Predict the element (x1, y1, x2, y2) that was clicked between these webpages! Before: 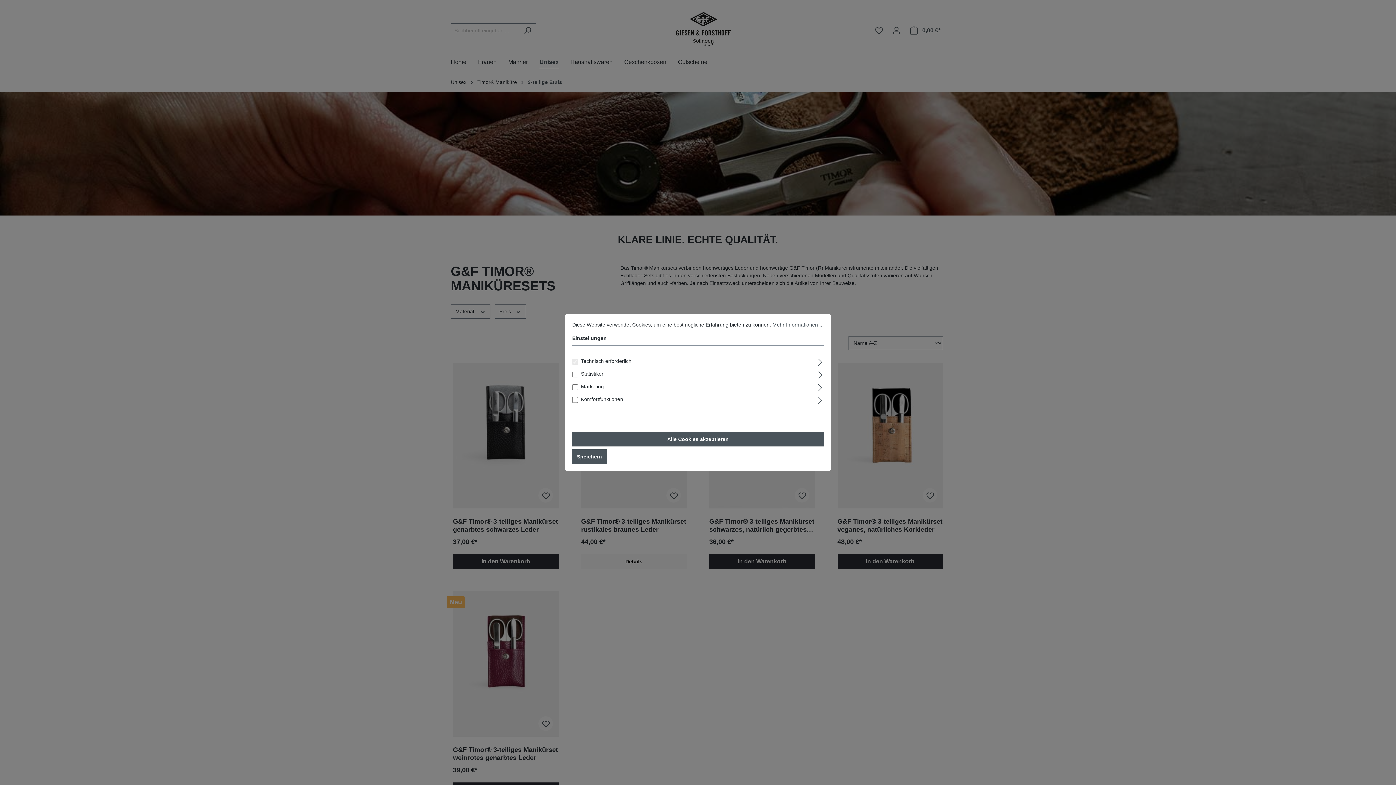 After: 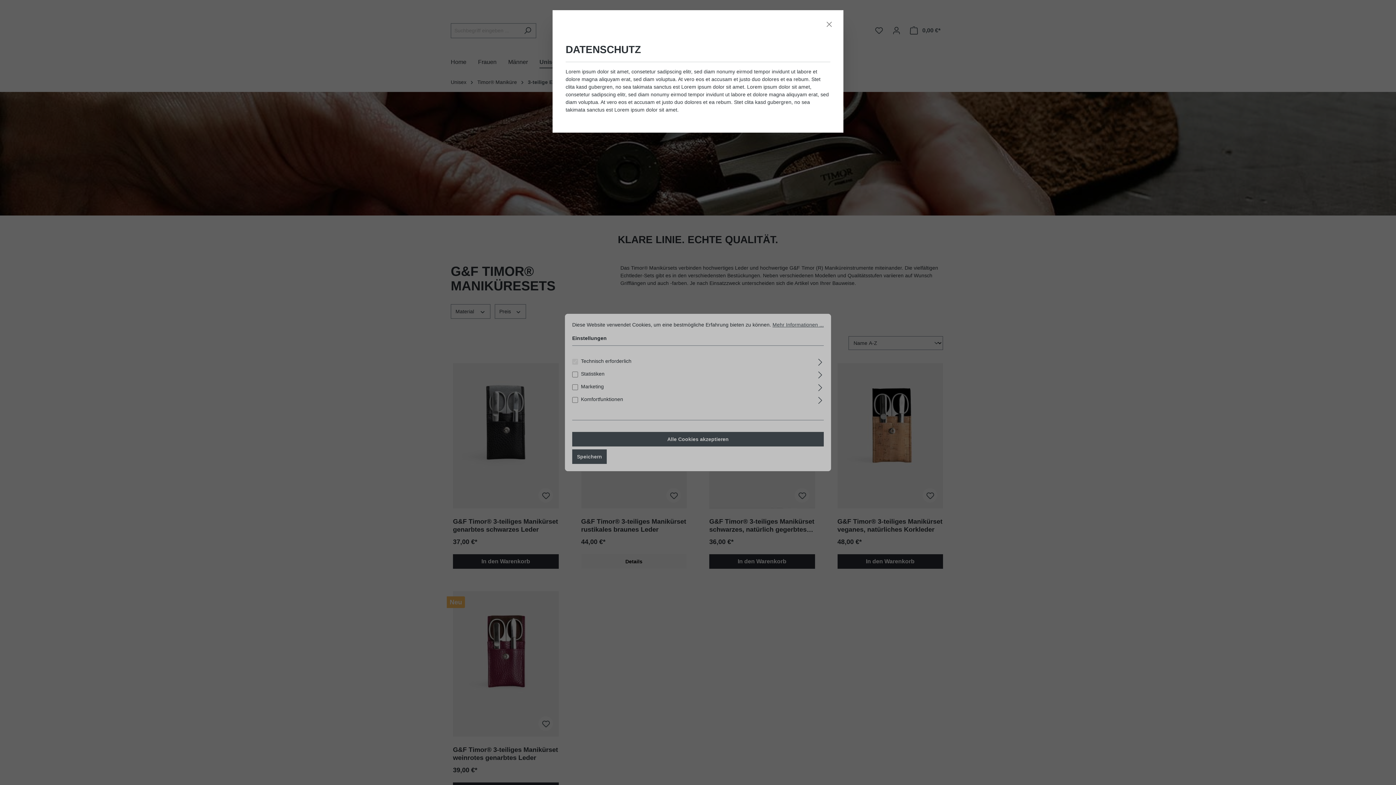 Action: bbox: (772, 322, 824, 327) label: Mehr Informationen ...